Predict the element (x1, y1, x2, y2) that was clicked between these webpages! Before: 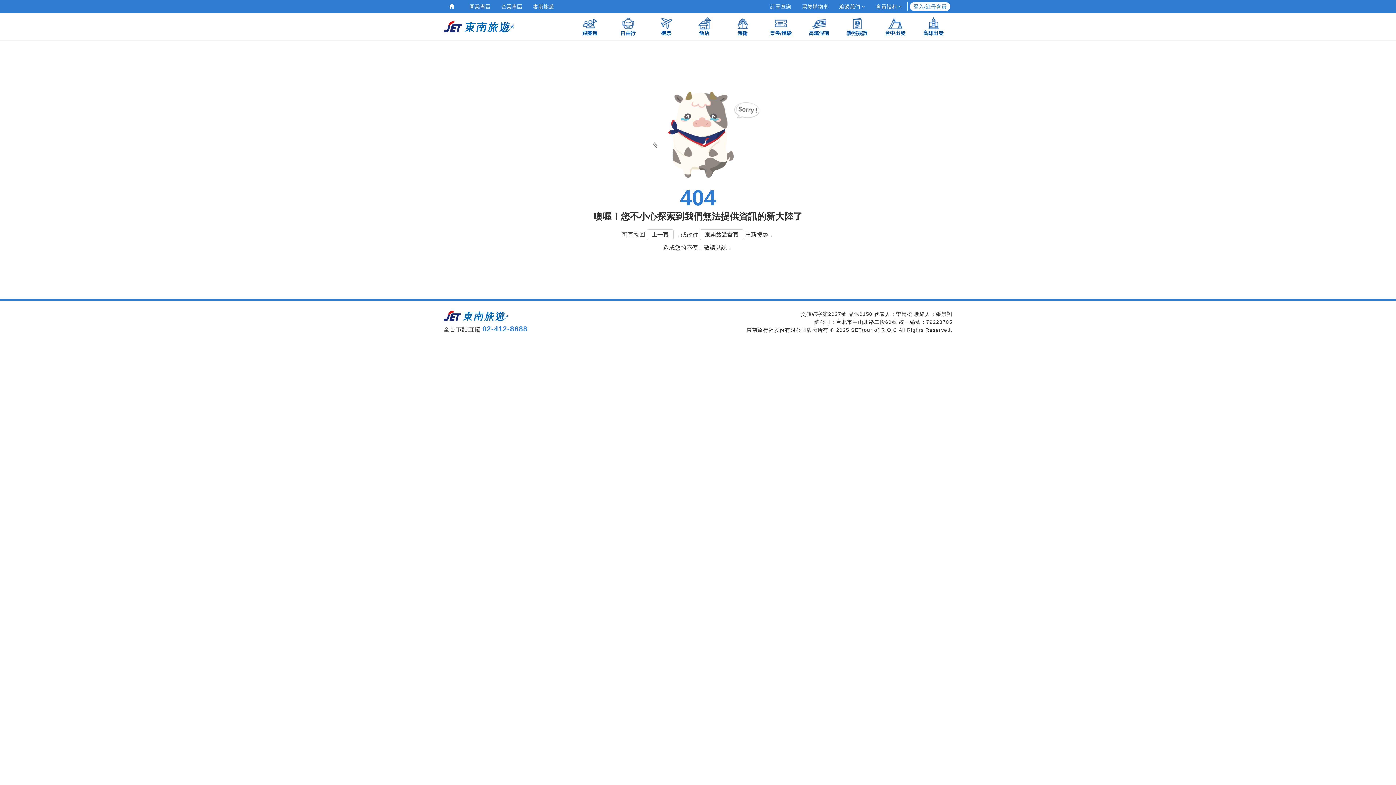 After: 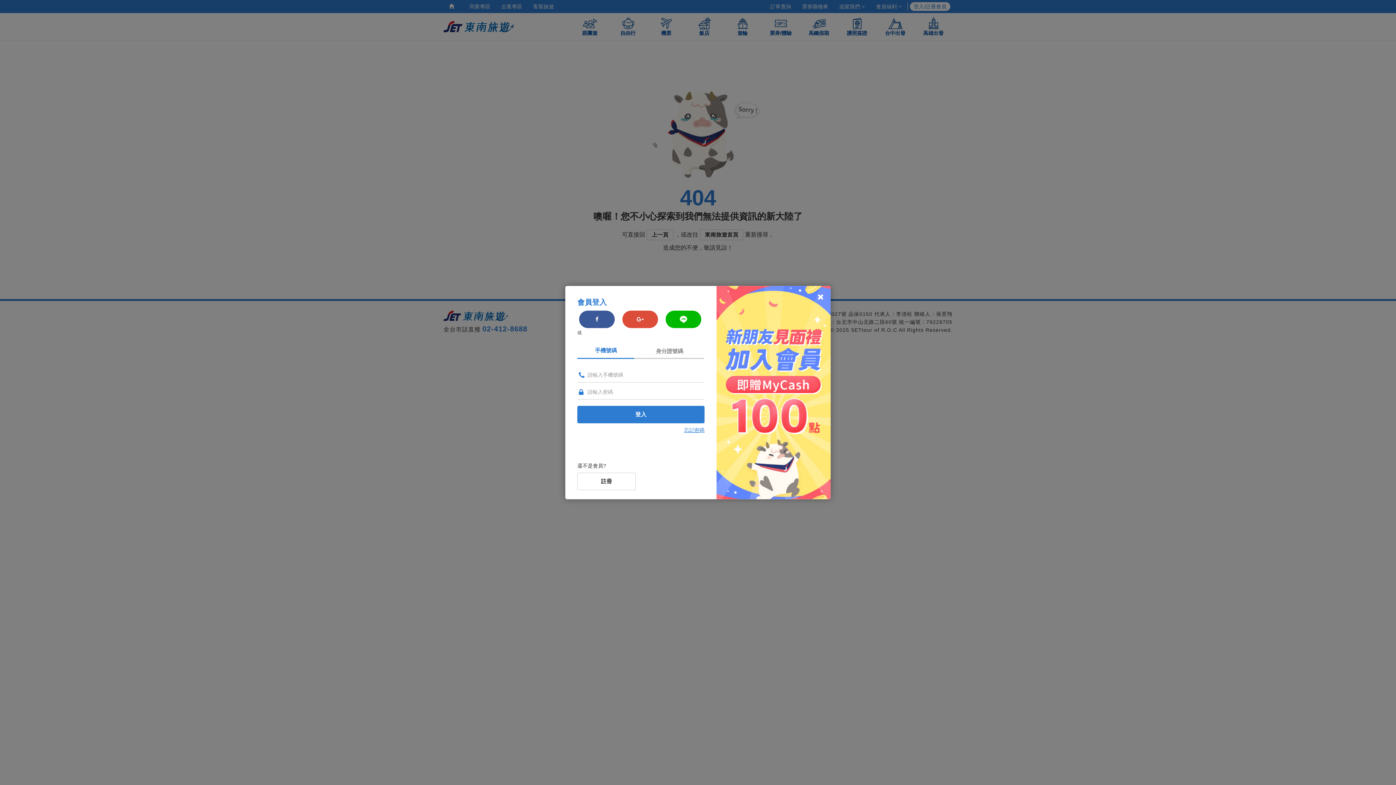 Action: label: 登入/註冊會員 bbox: (910, 2, 950, 10)